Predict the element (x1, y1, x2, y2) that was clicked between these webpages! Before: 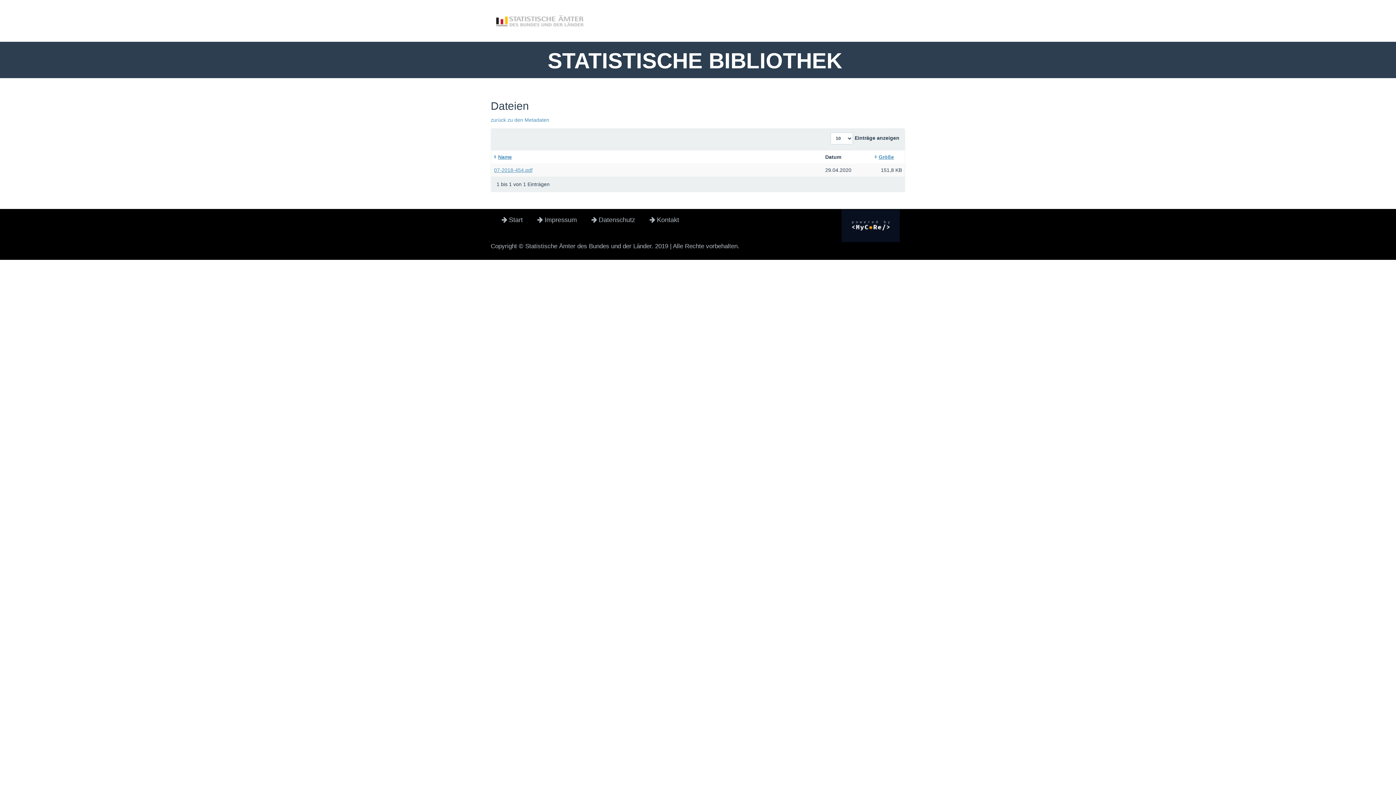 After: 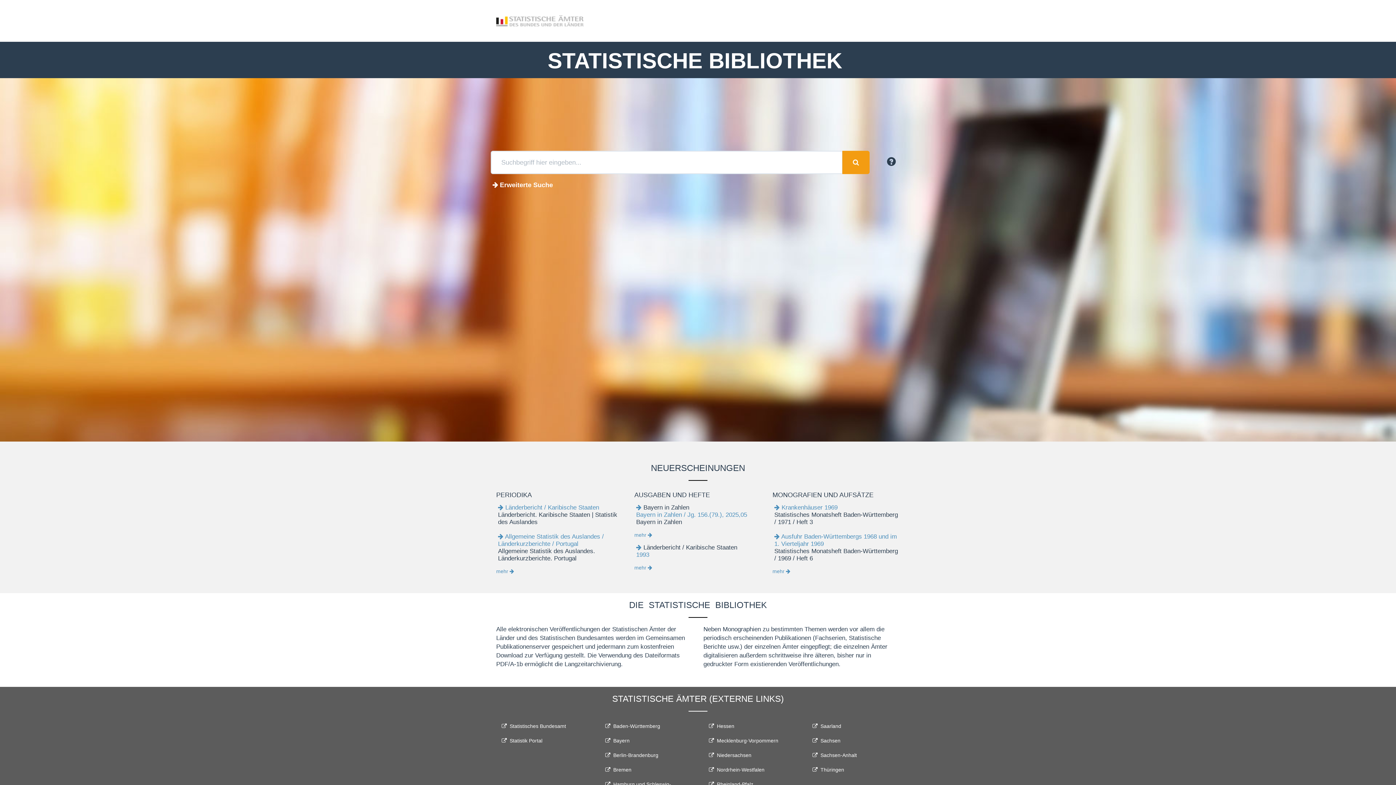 Action: bbox: (490, 7, 589, 41)